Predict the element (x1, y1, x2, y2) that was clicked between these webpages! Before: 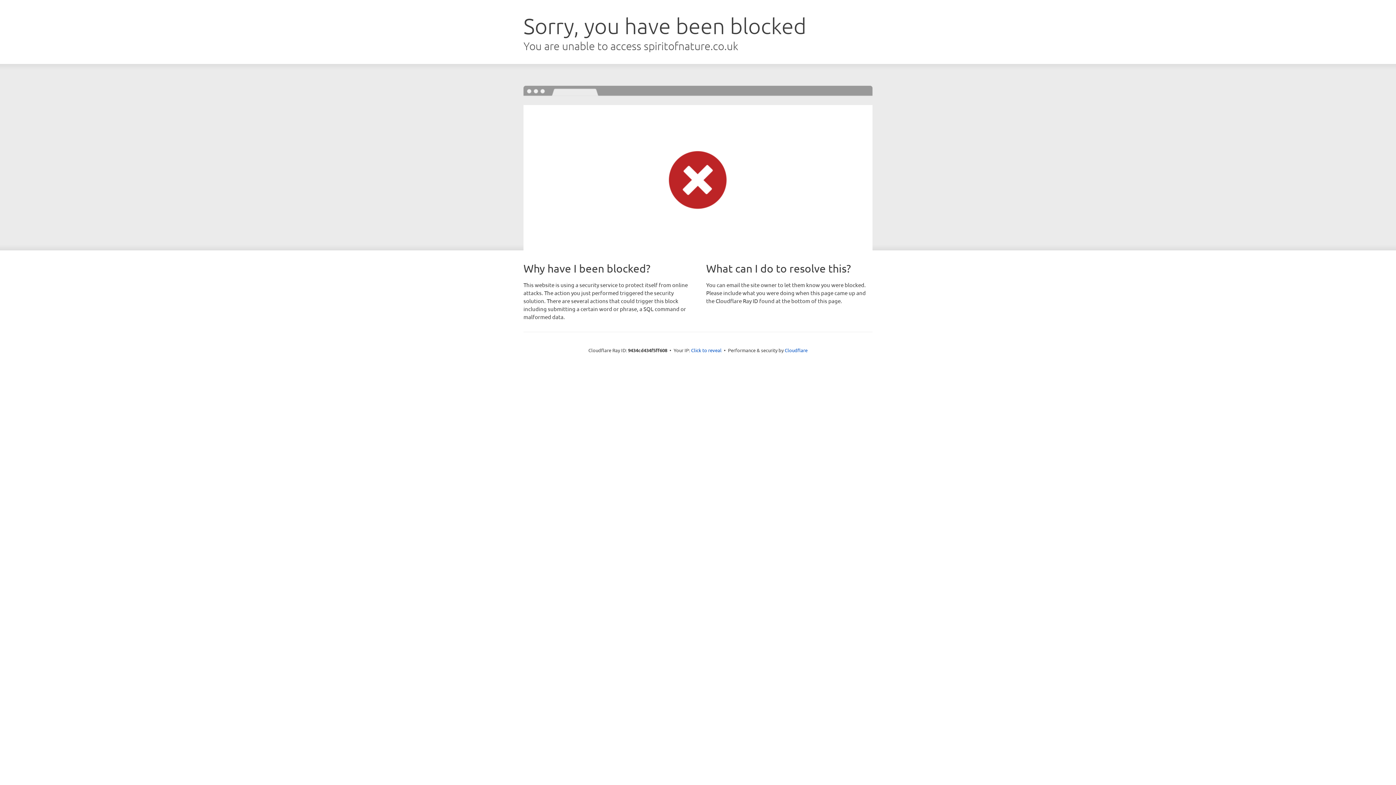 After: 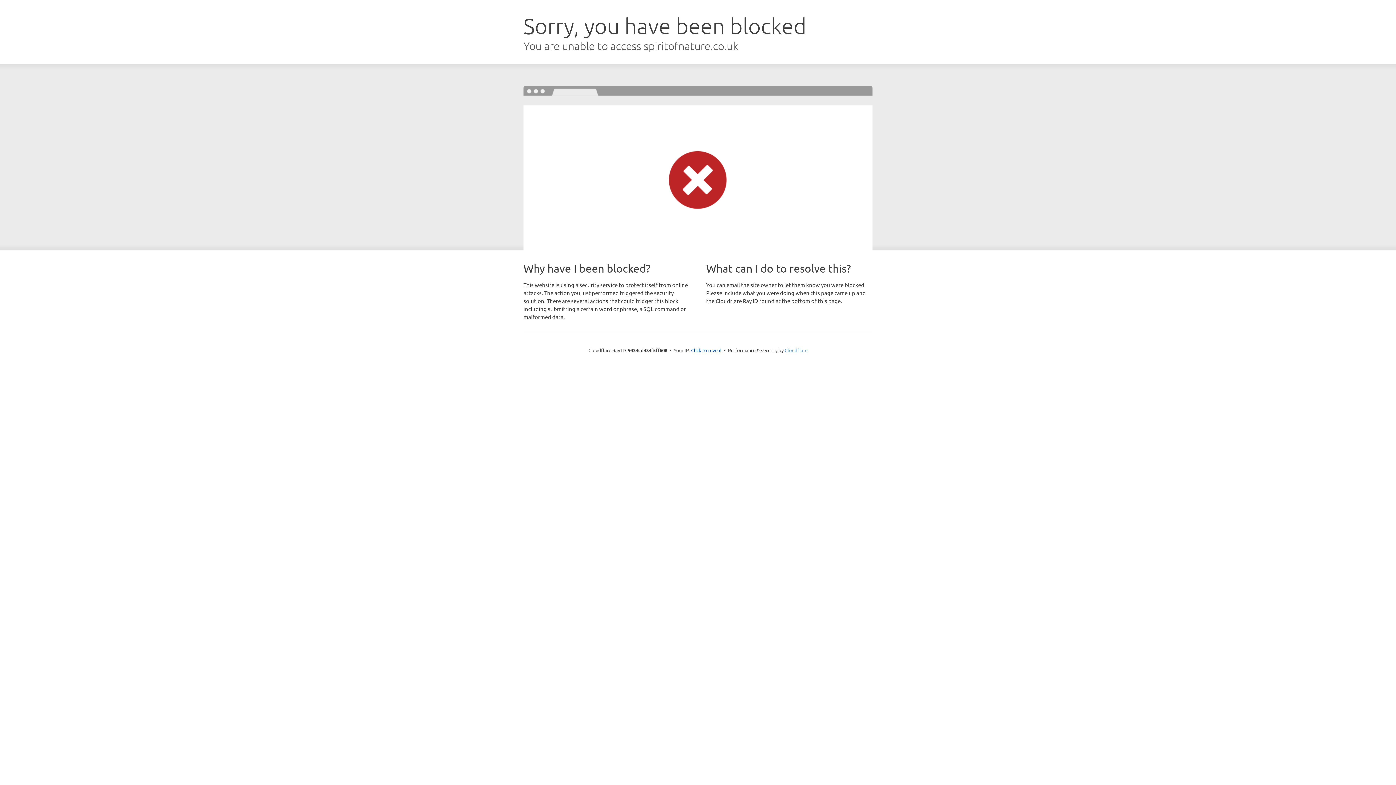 Action: bbox: (784, 347, 807, 353) label: Cloudflare